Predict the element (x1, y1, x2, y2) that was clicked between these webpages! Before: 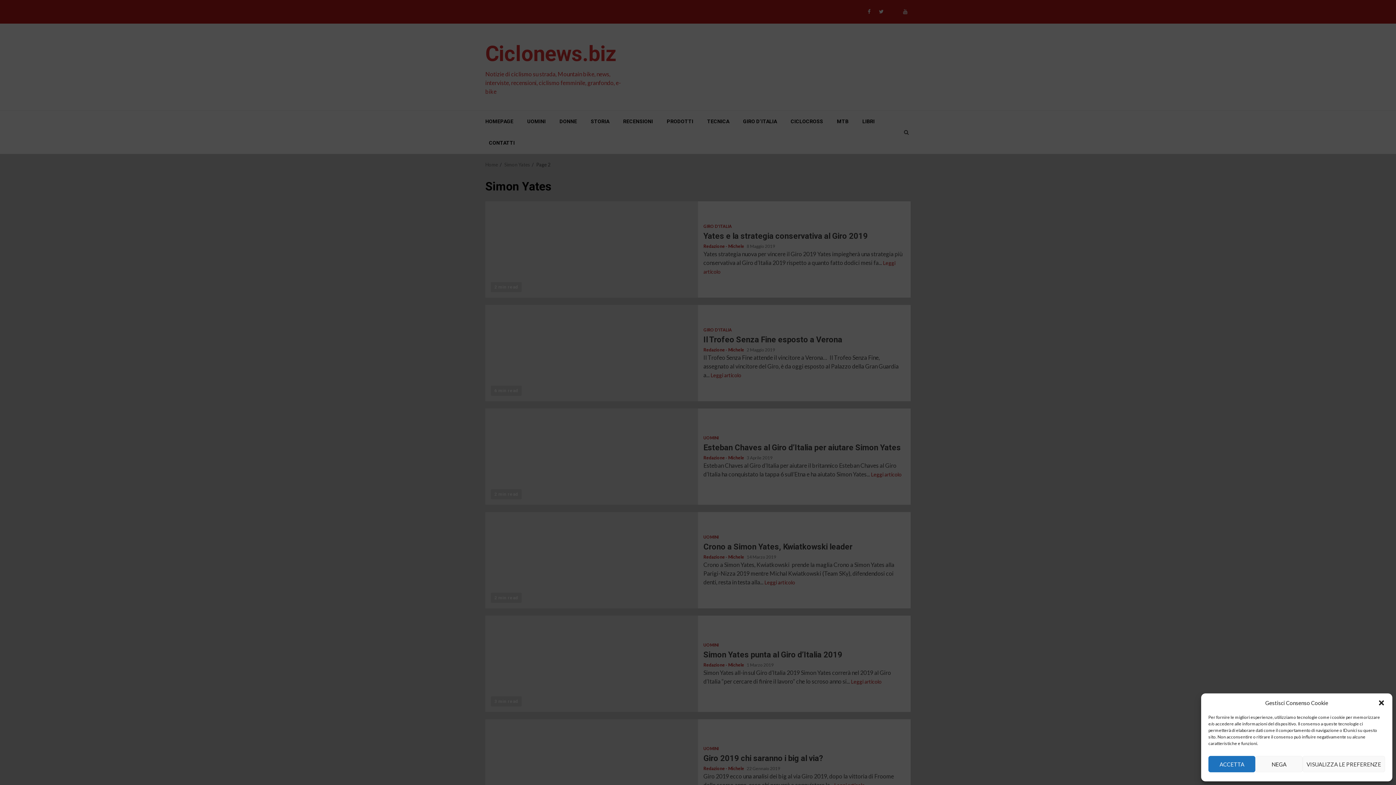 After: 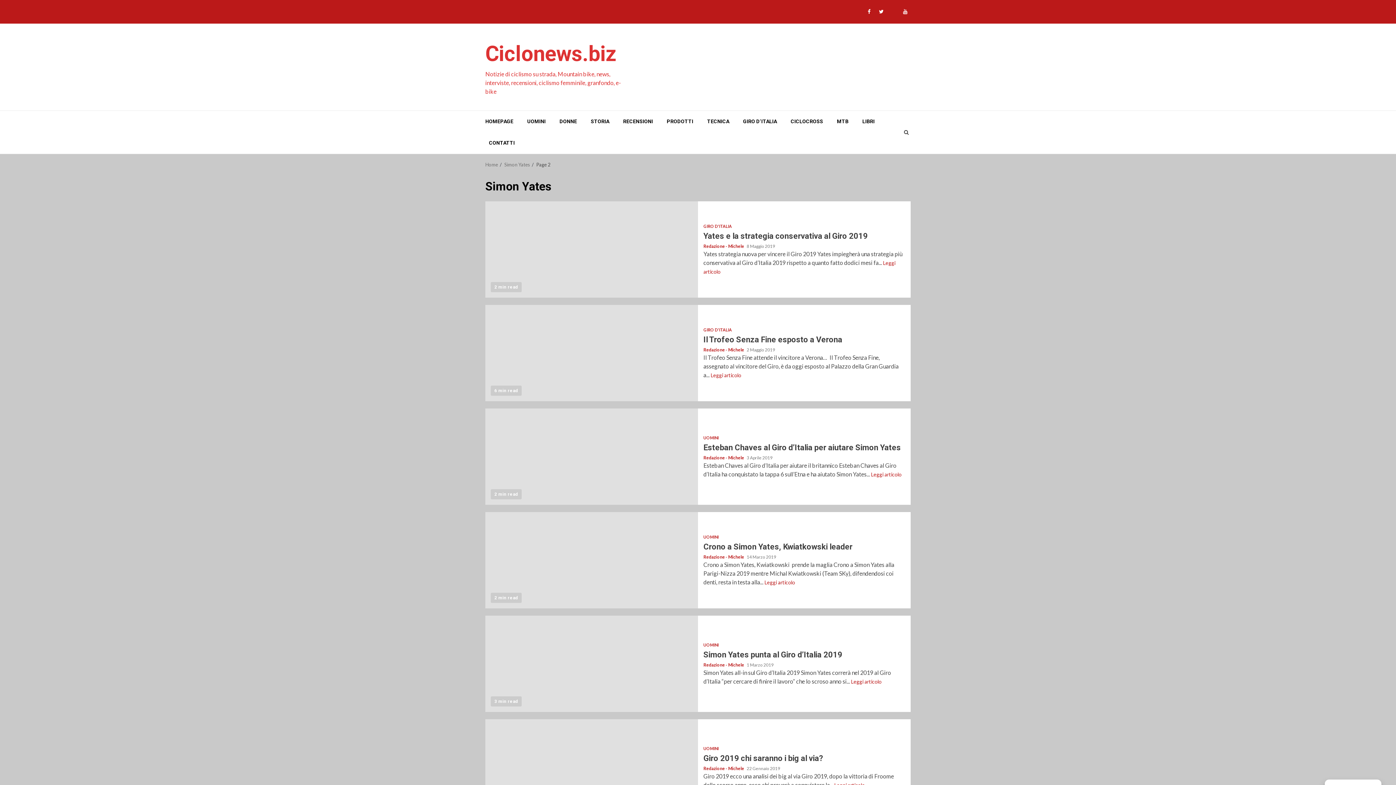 Action: label: Chiudi la finestra di dialogo bbox: (1378, 699, 1385, 706)